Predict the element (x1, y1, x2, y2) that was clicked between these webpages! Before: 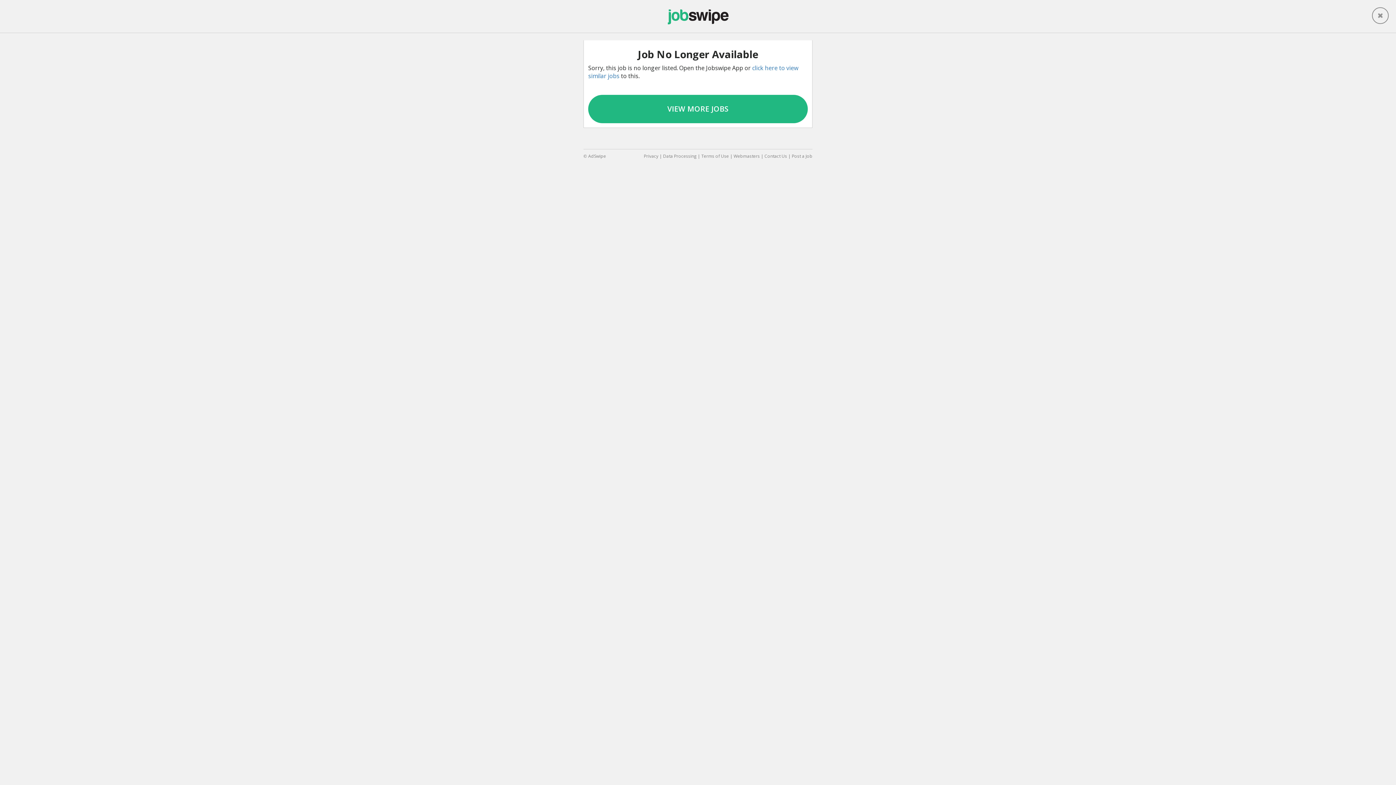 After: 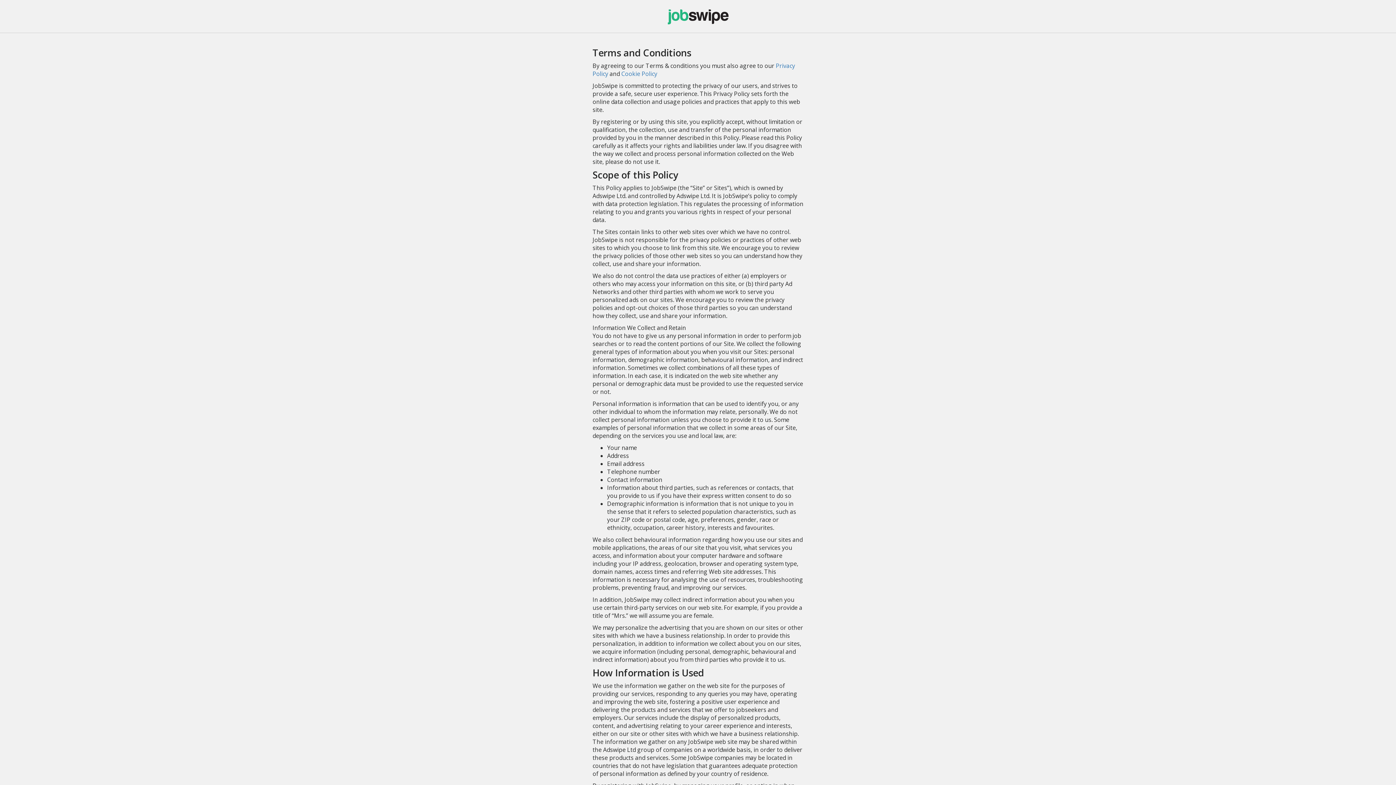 Action: label: Terms of Use bbox: (701, 153, 729, 159)